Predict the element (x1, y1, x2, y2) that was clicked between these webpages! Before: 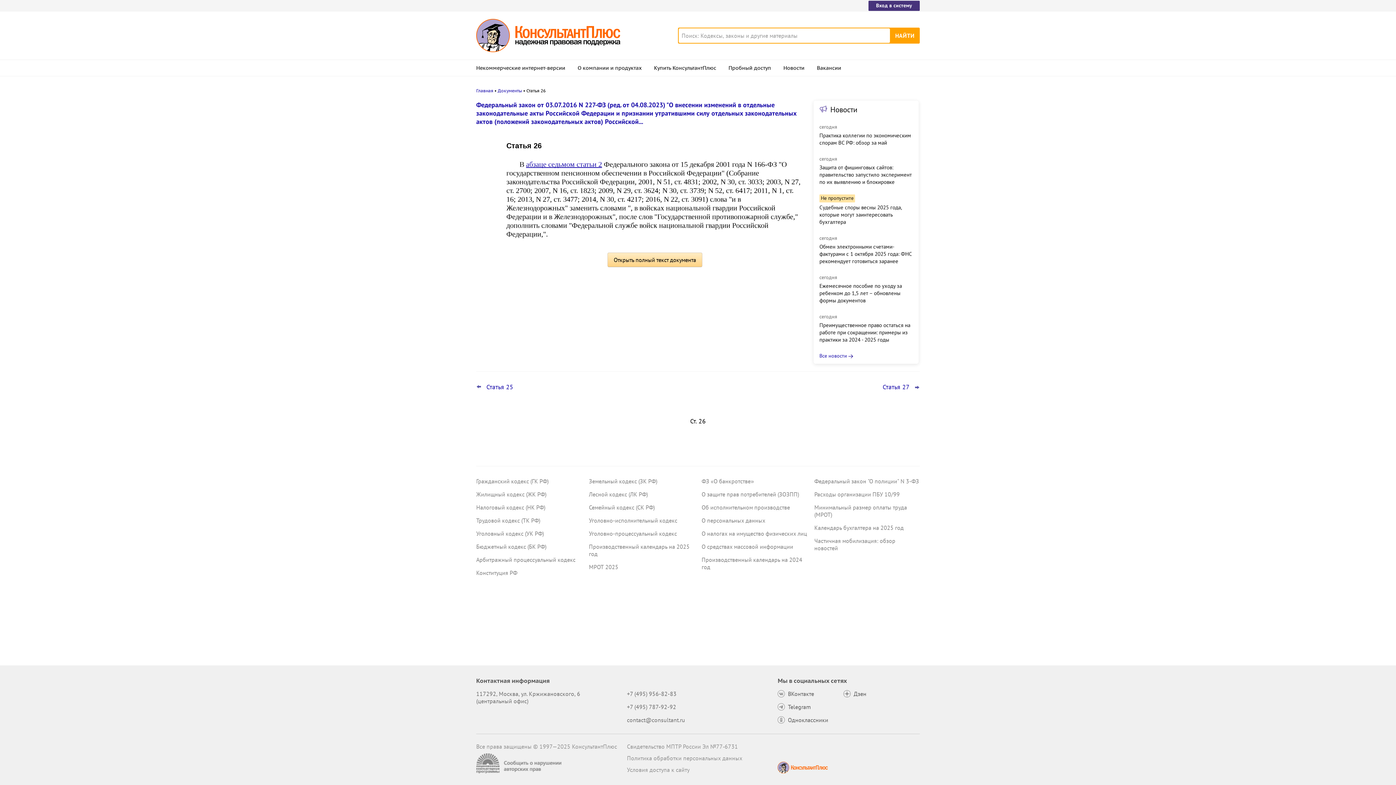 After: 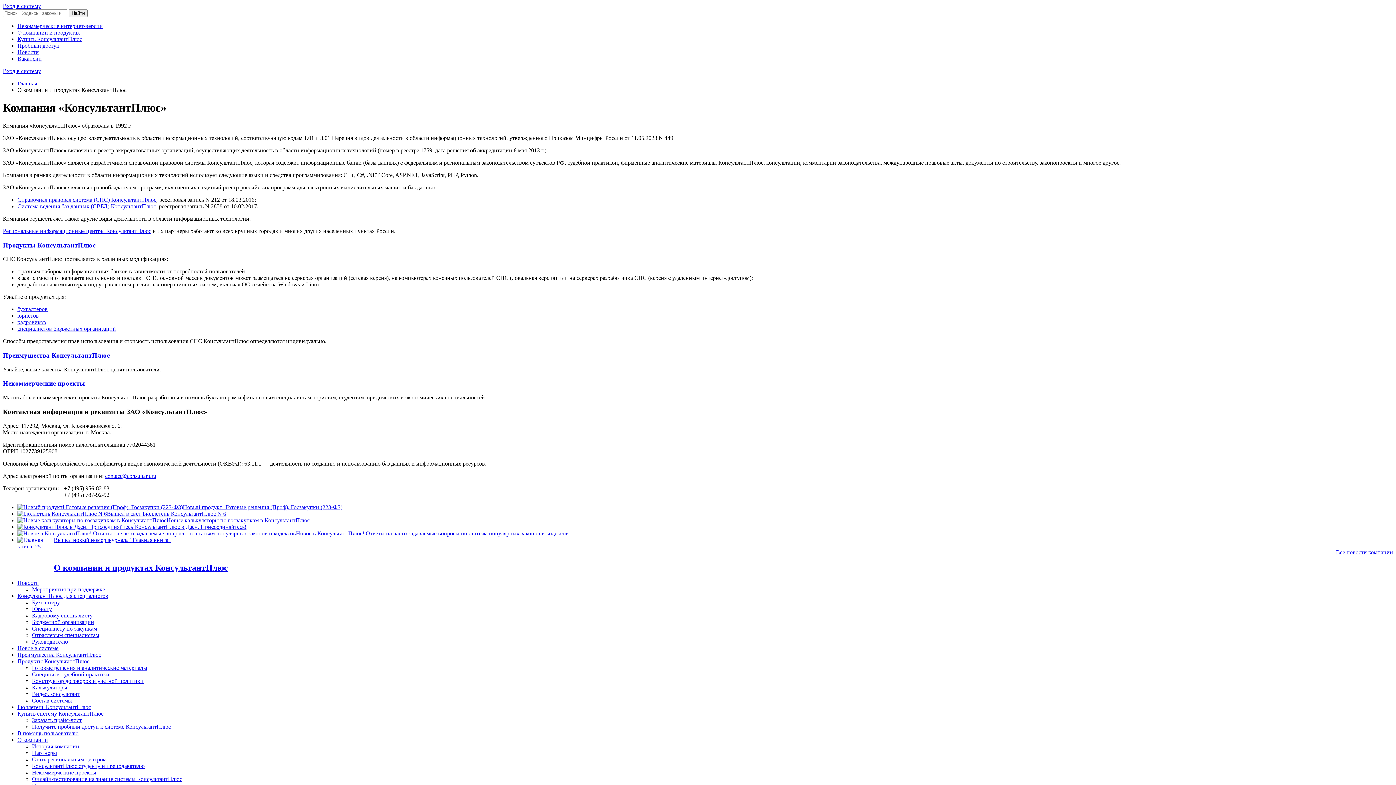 Action: label: О компании и продуктах bbox: (577, 59, 641, 75)